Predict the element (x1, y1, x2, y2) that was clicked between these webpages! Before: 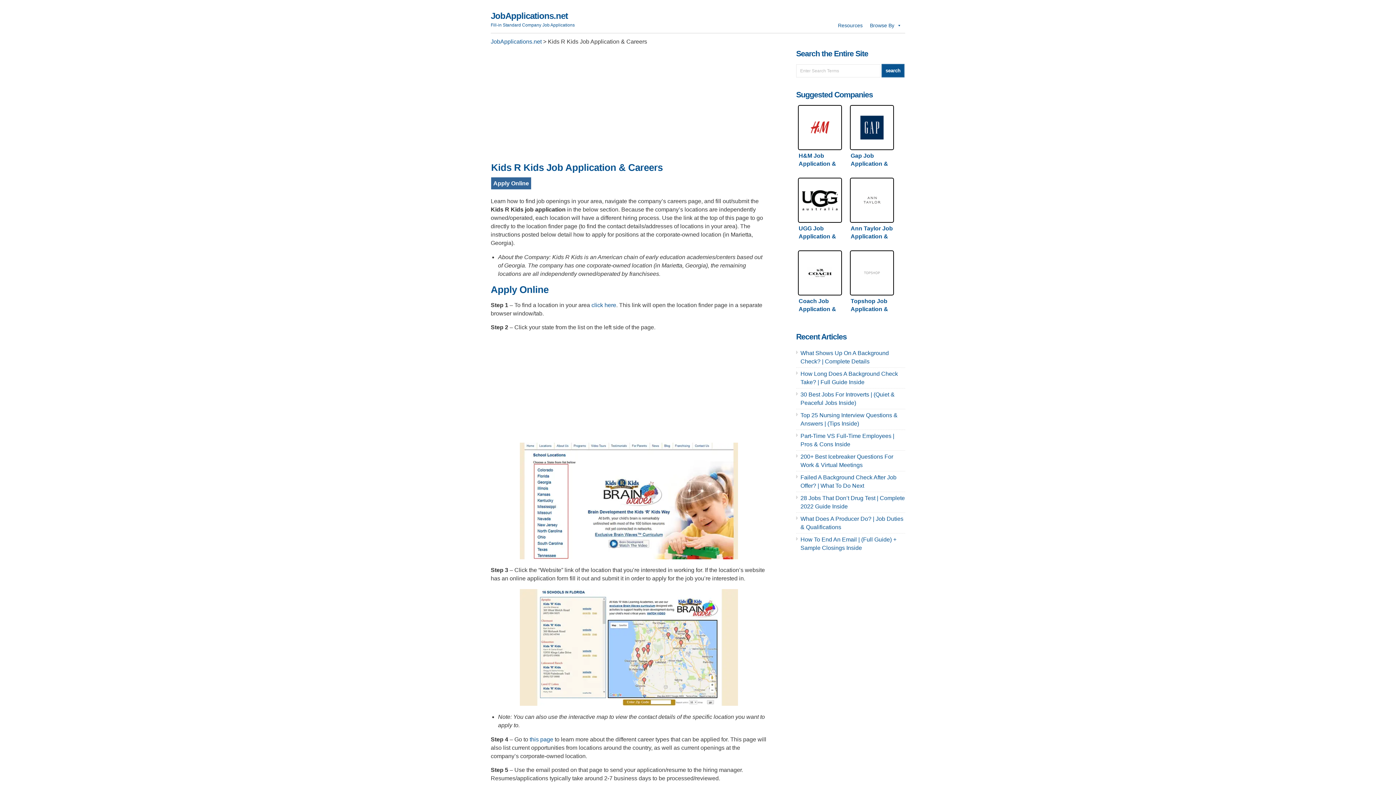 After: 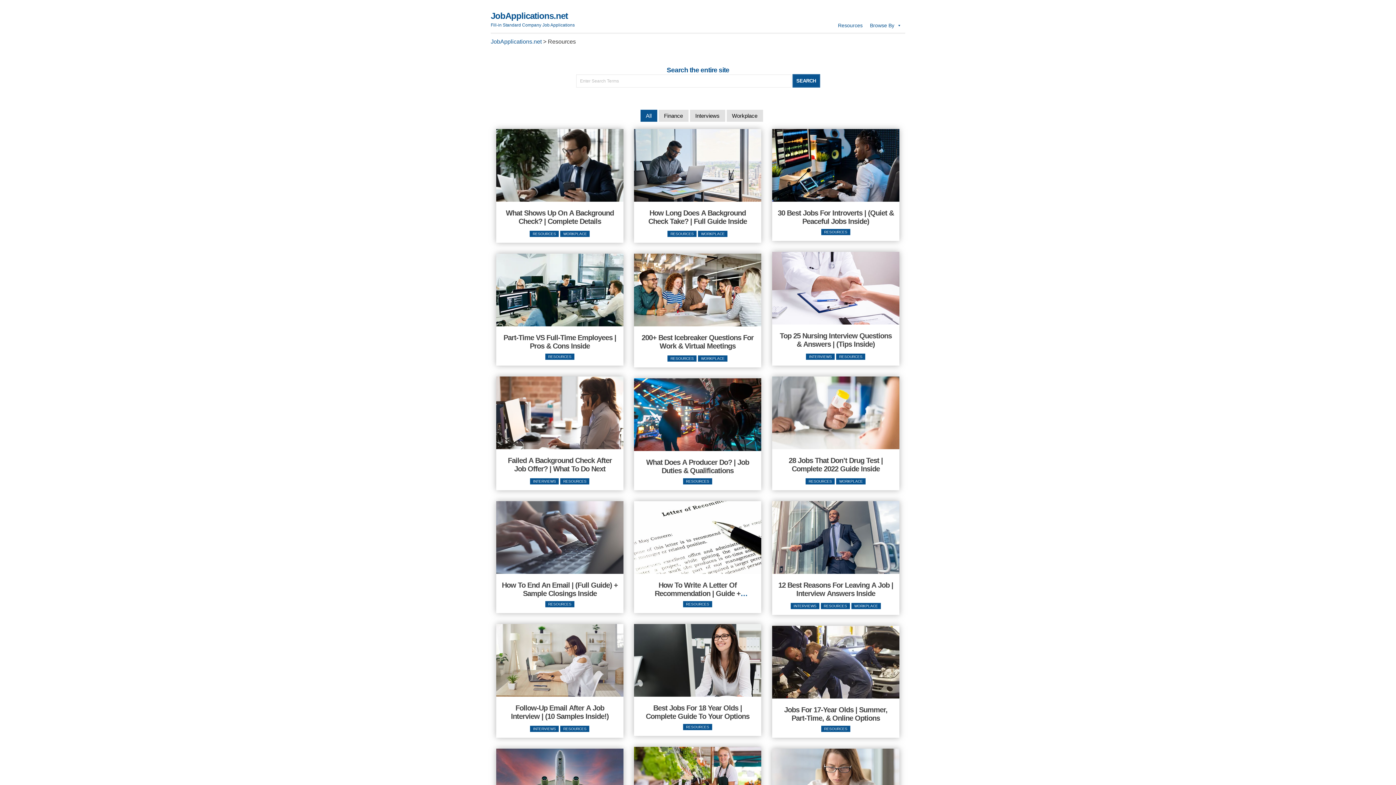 Action: bbox: (834, 18, 866, 32) label: Resources